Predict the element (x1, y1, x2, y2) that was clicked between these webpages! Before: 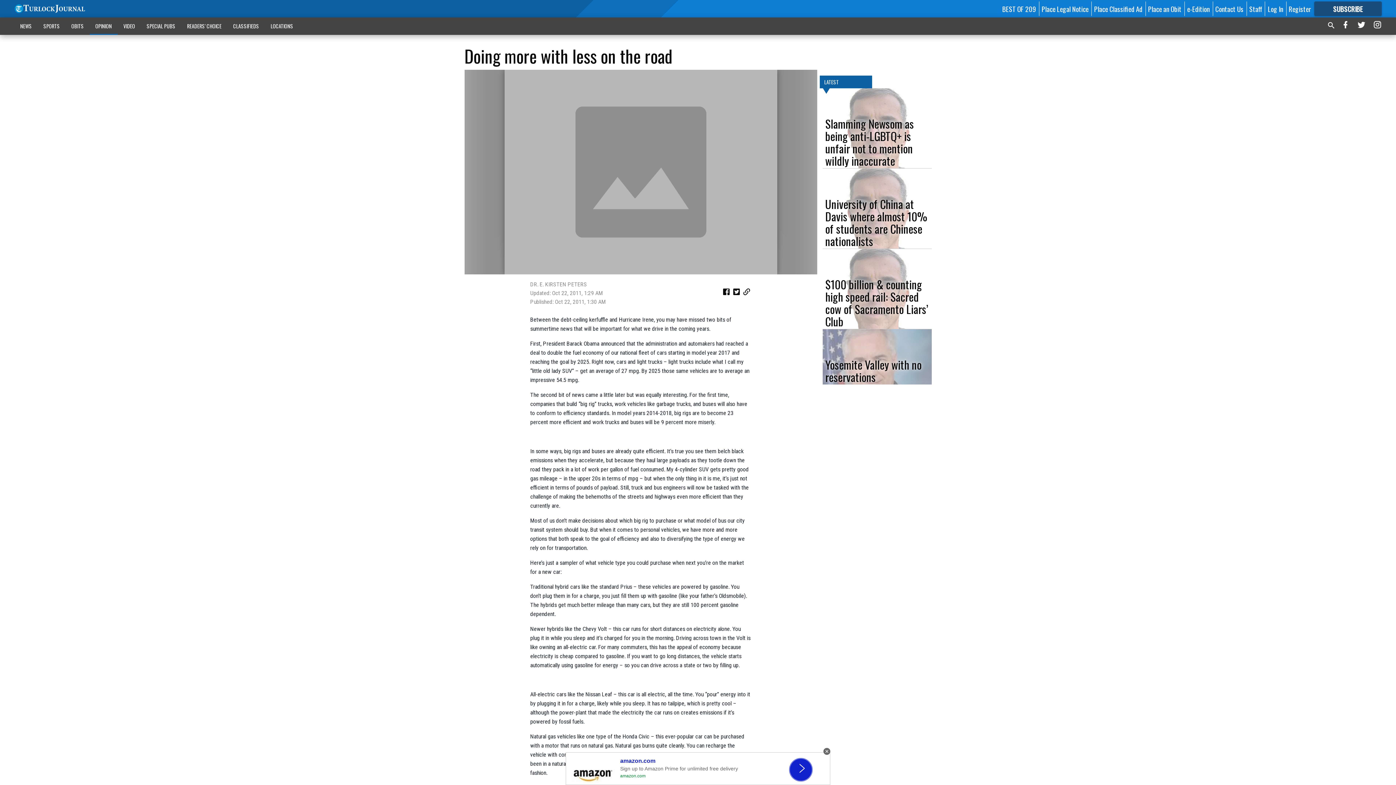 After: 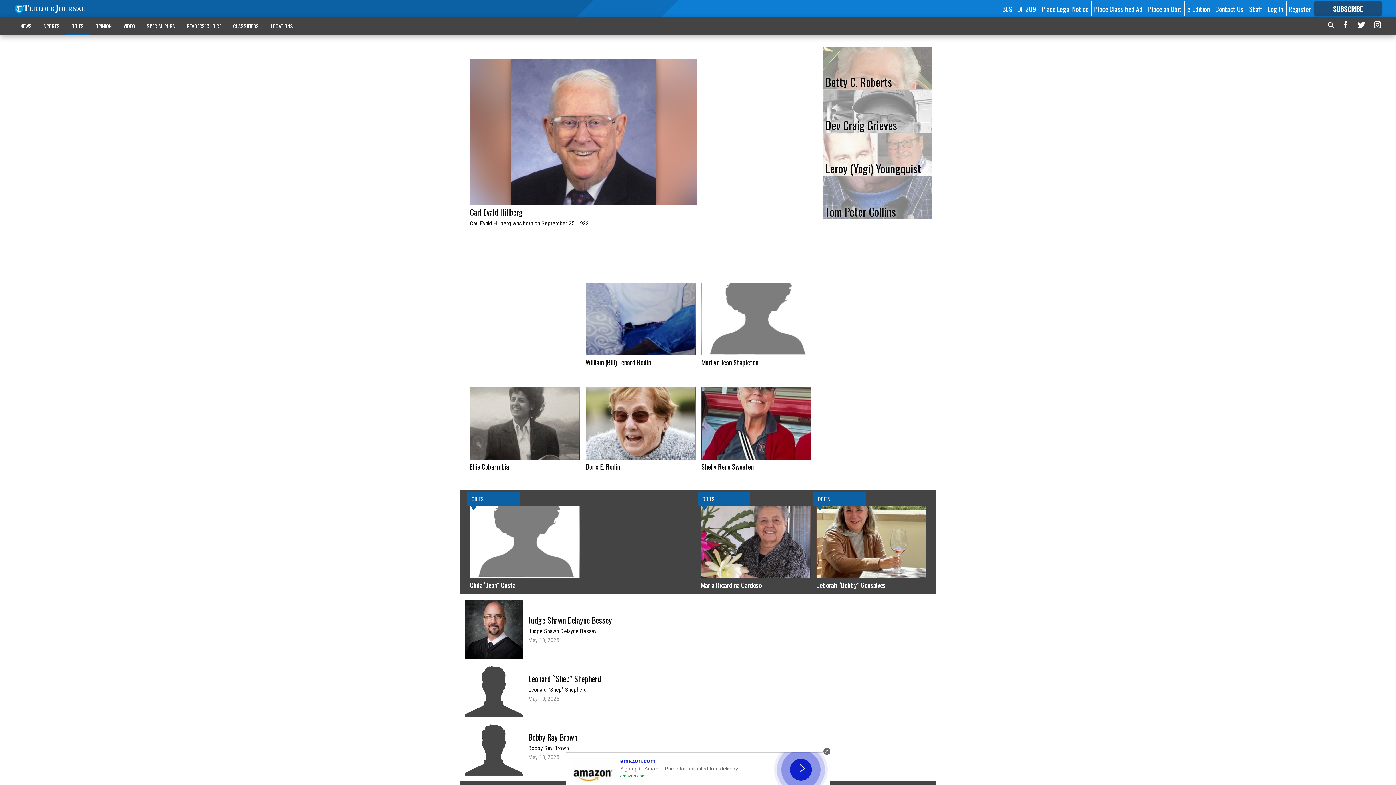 Action: bbox: (65, 18, 89, 33) label: OBITS